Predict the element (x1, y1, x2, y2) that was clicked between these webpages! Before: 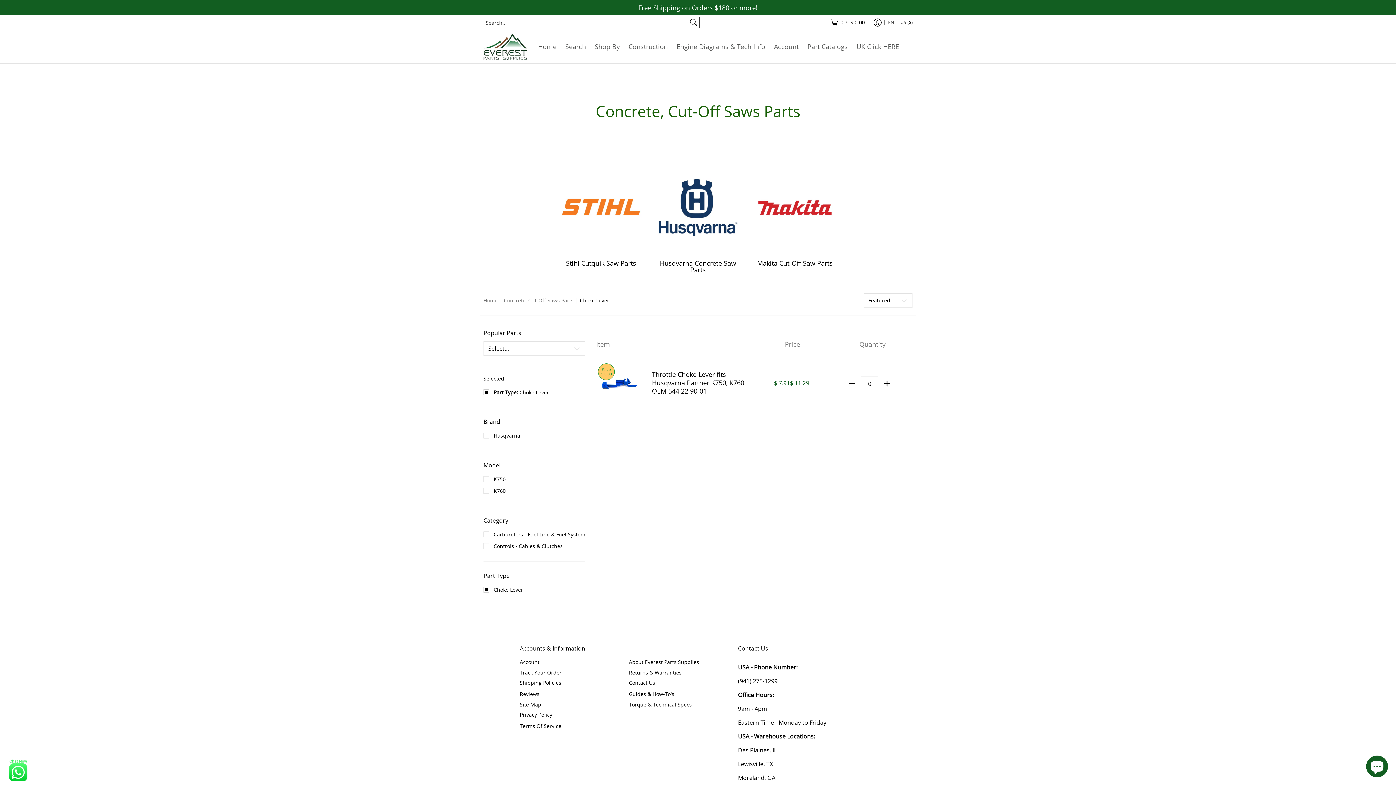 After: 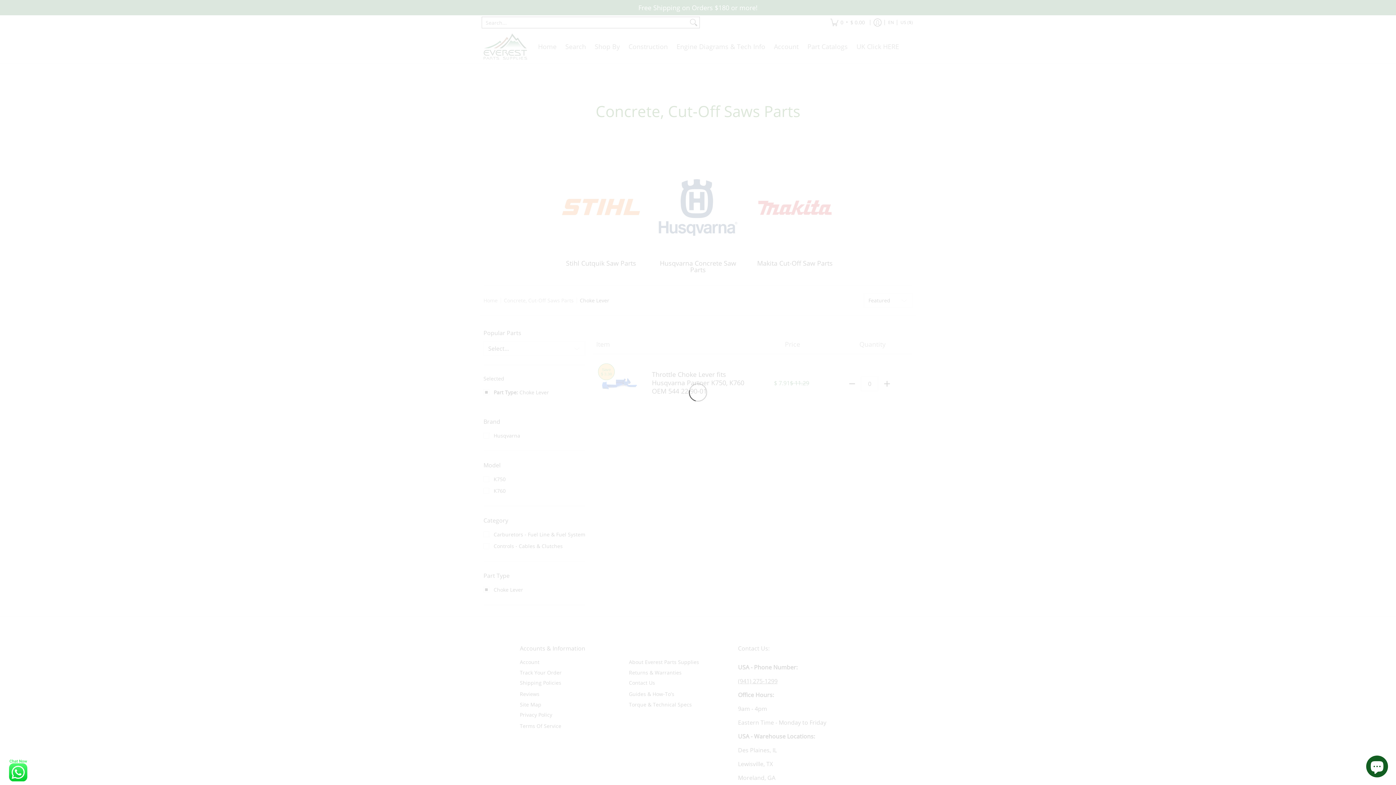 Action: label: K750 bbox: (483, 473, 505, 485)